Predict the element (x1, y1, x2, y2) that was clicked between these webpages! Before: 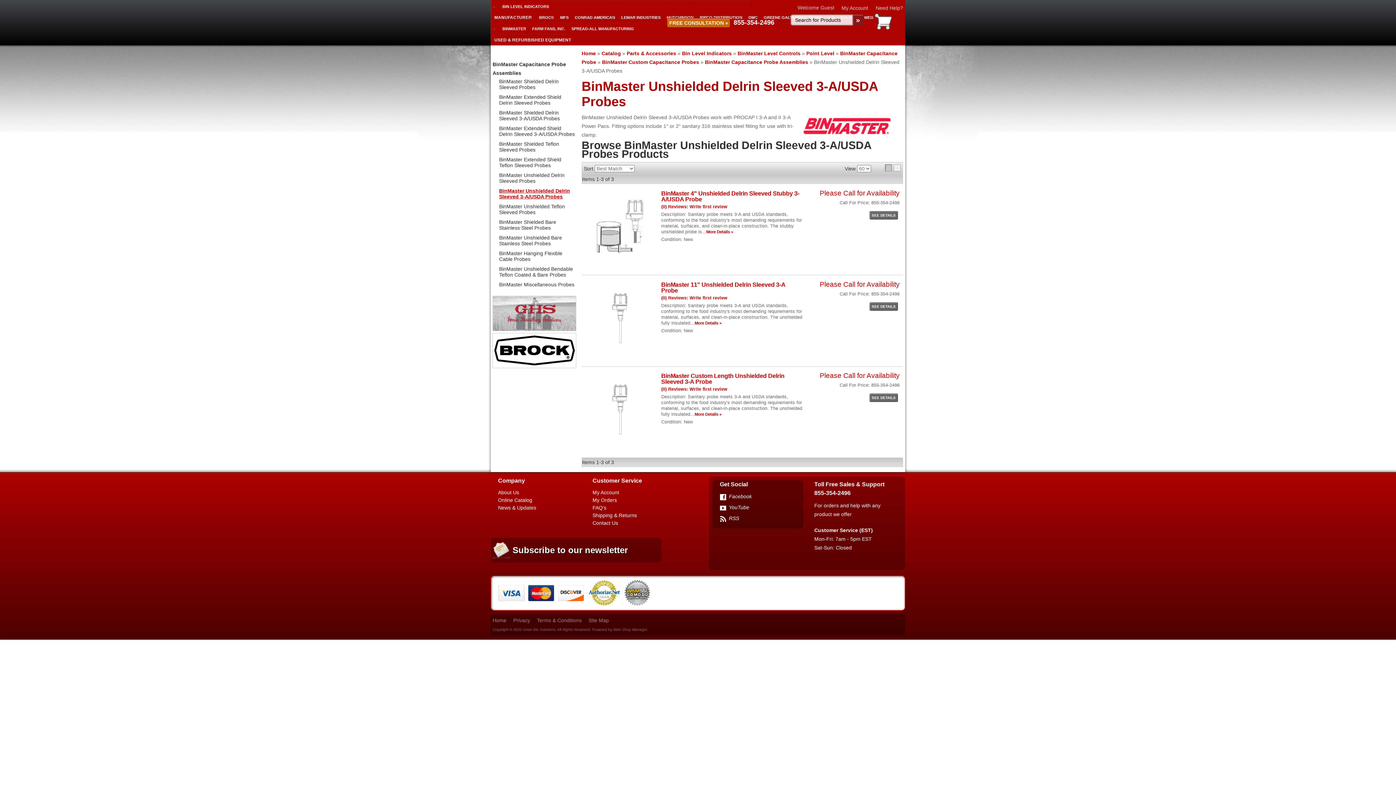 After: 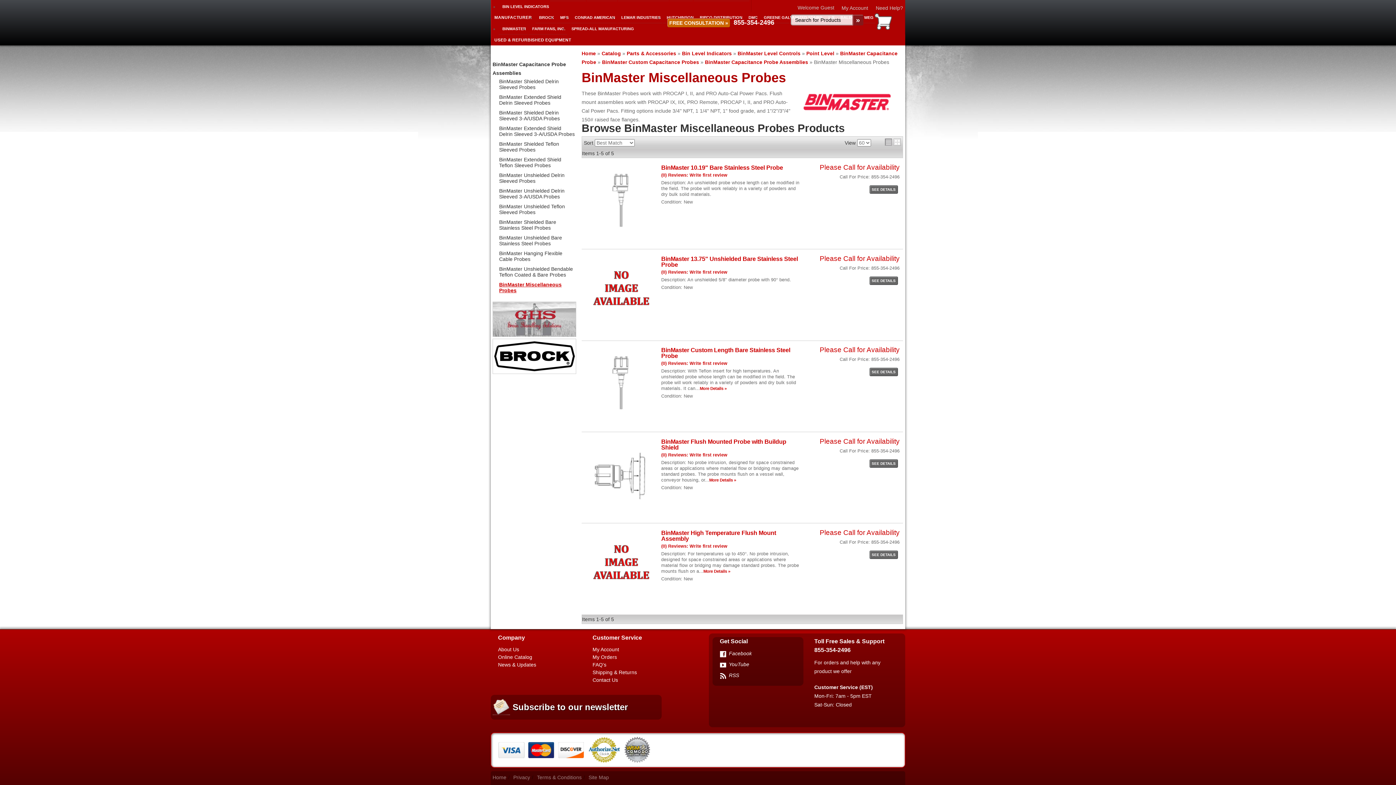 Action: bbox: (498, 280, 576, 288) label: BinMaster Miscellaneous Probes